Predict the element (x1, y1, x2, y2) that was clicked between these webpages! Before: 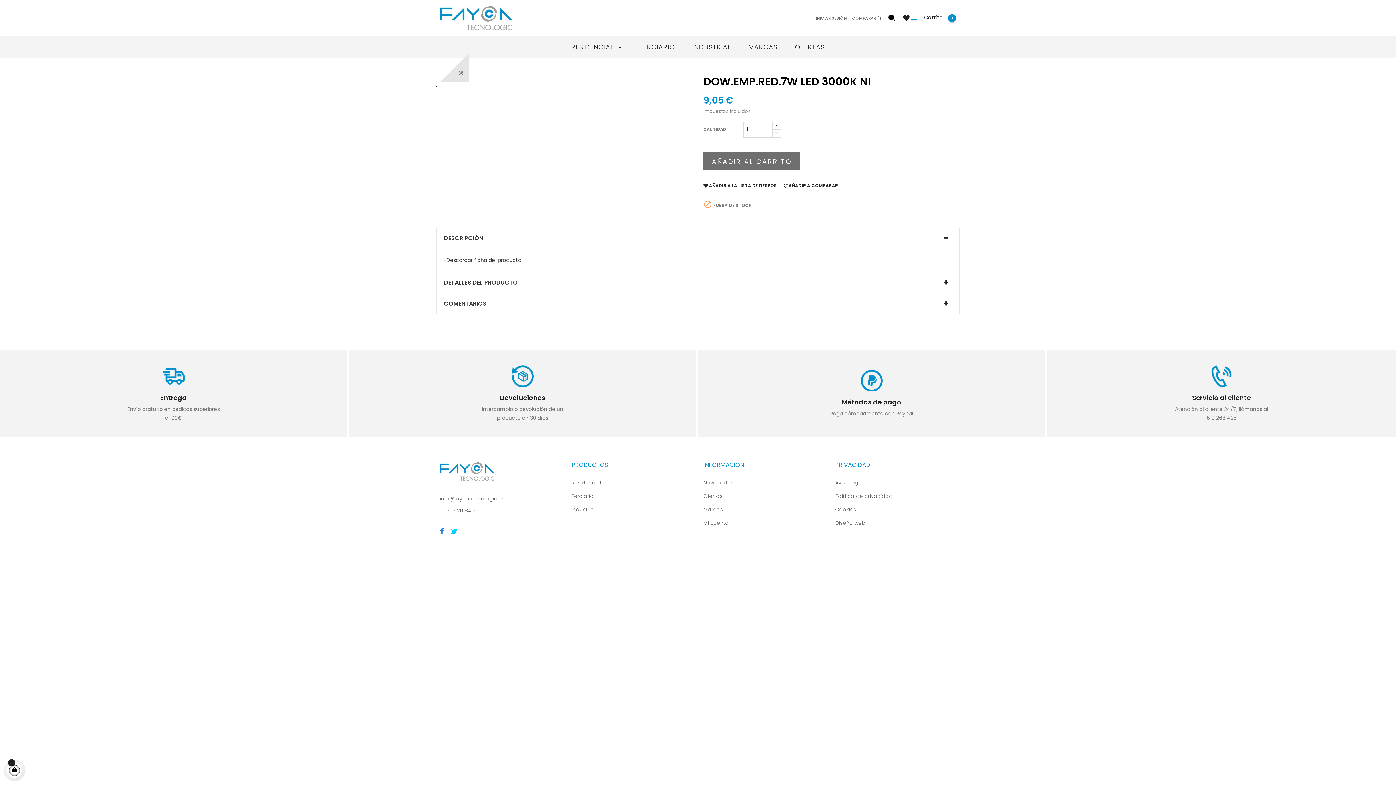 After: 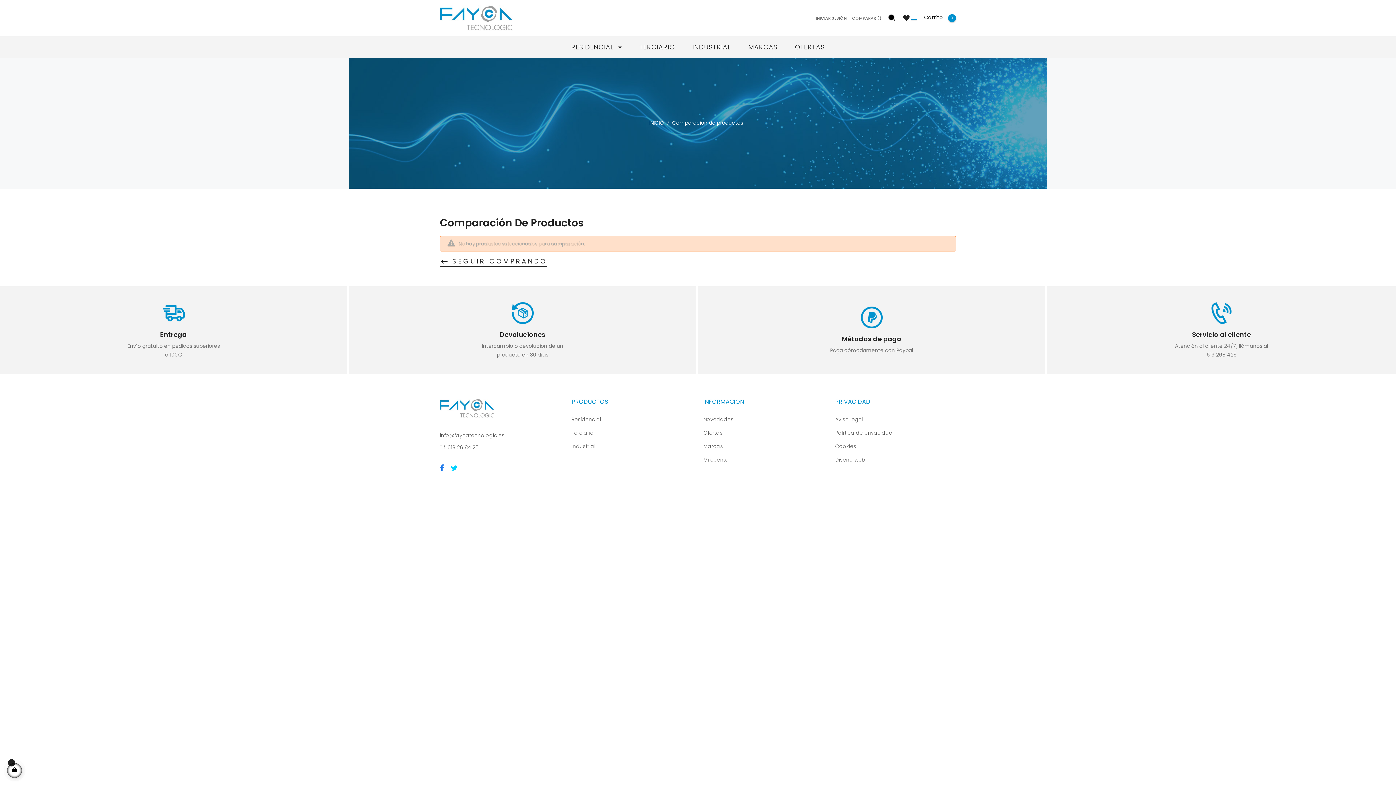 Action: bbox: (852, 15, 881, 21) label: COMPARAR 